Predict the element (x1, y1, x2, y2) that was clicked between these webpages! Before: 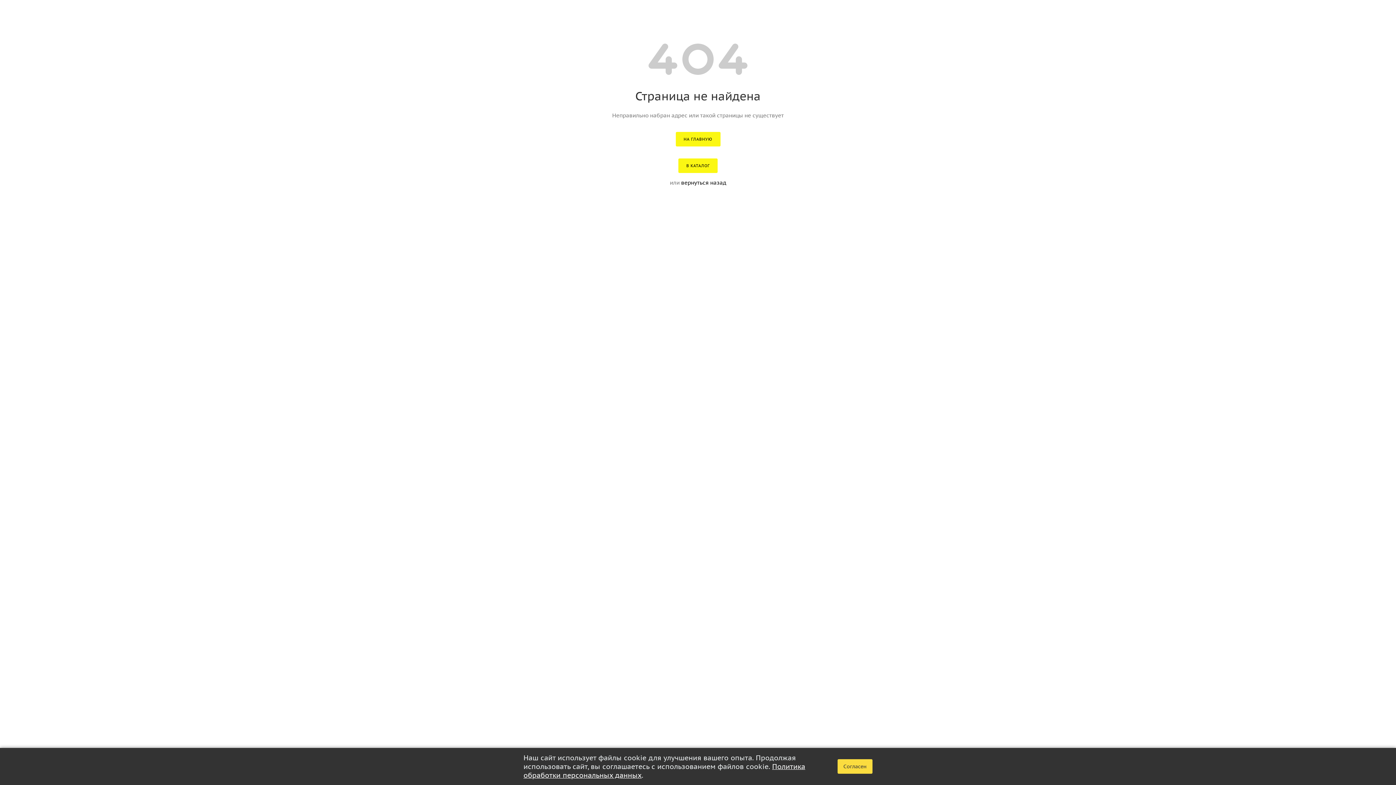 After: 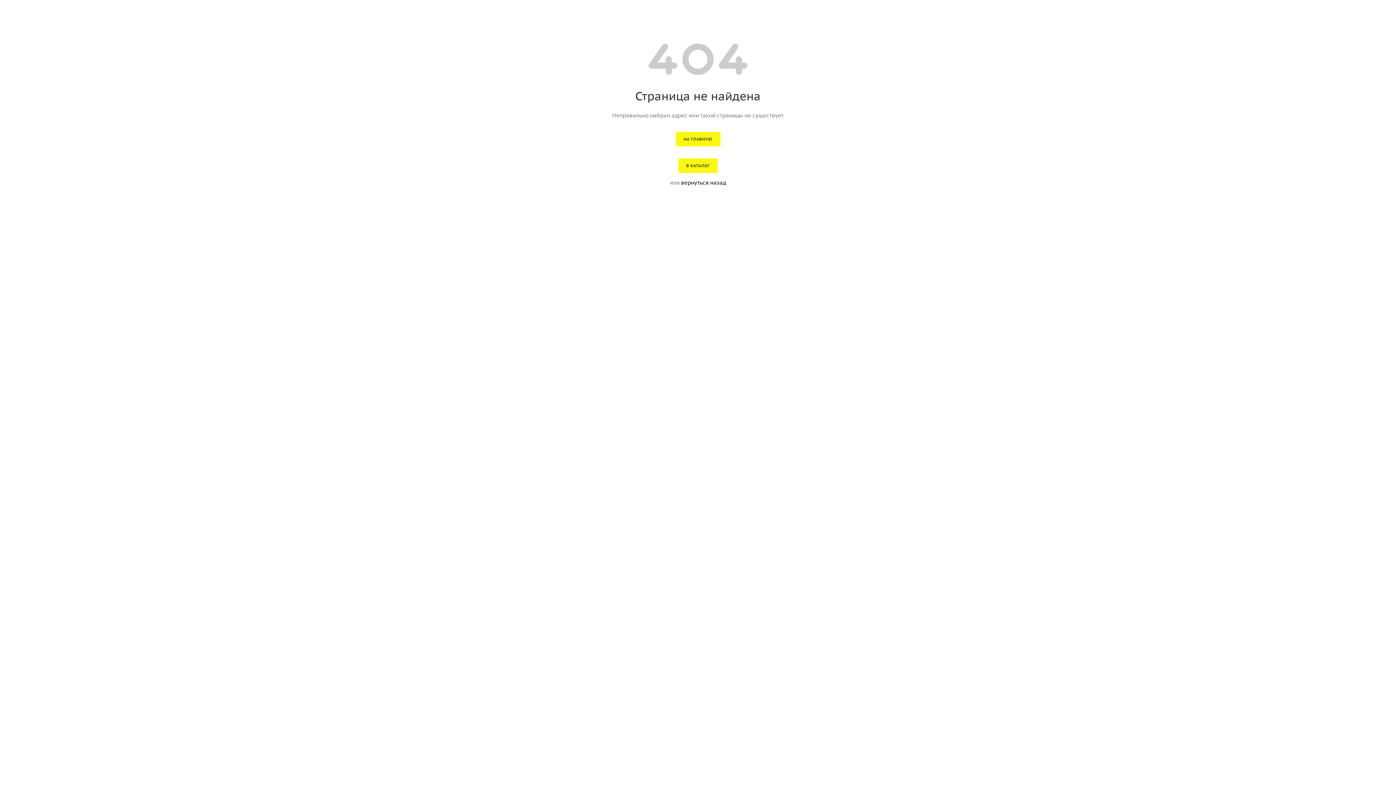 Action: label: Согласен bbox: (837, 759, 872, 774)